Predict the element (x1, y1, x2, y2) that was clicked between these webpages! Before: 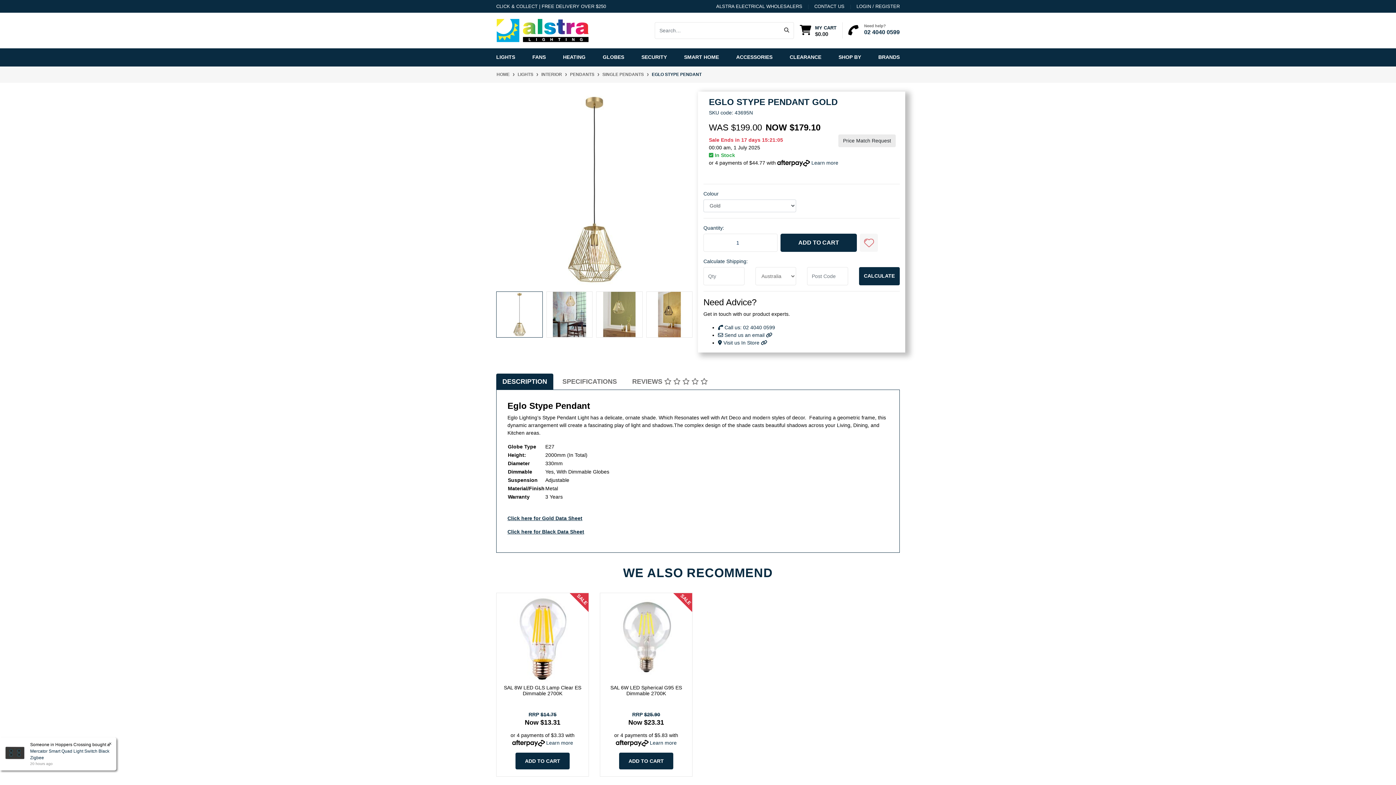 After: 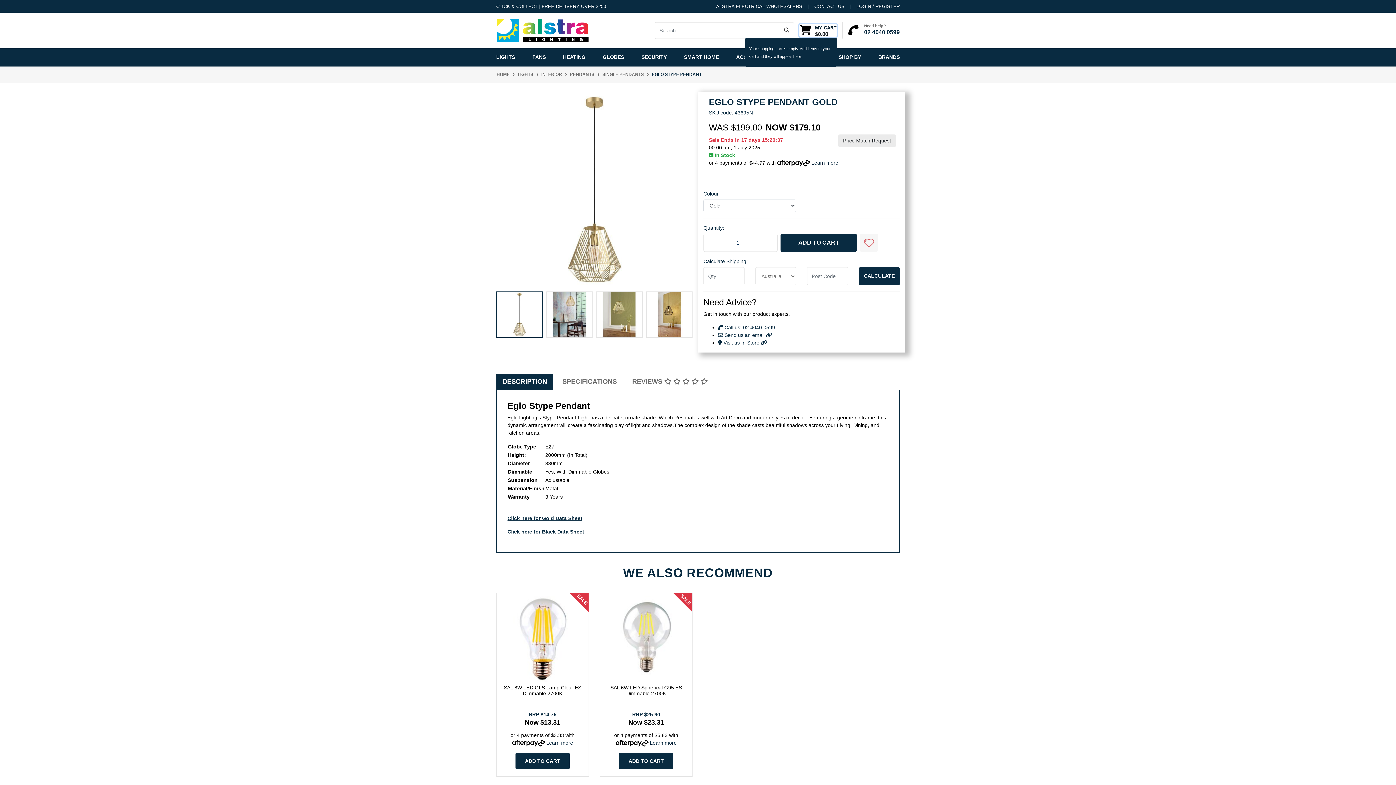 Action: bbox: (799, 23, 837, 37) label: Shopping cart dropdown